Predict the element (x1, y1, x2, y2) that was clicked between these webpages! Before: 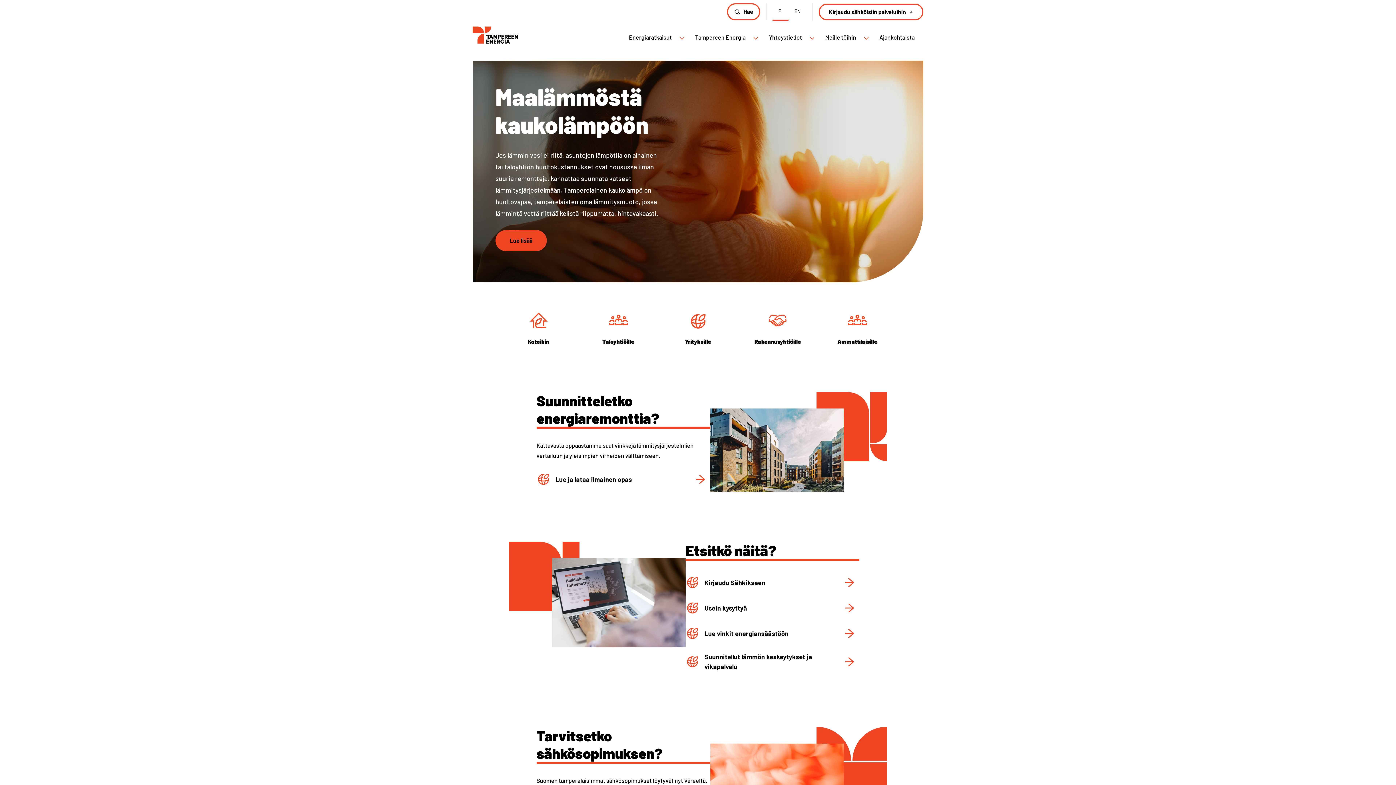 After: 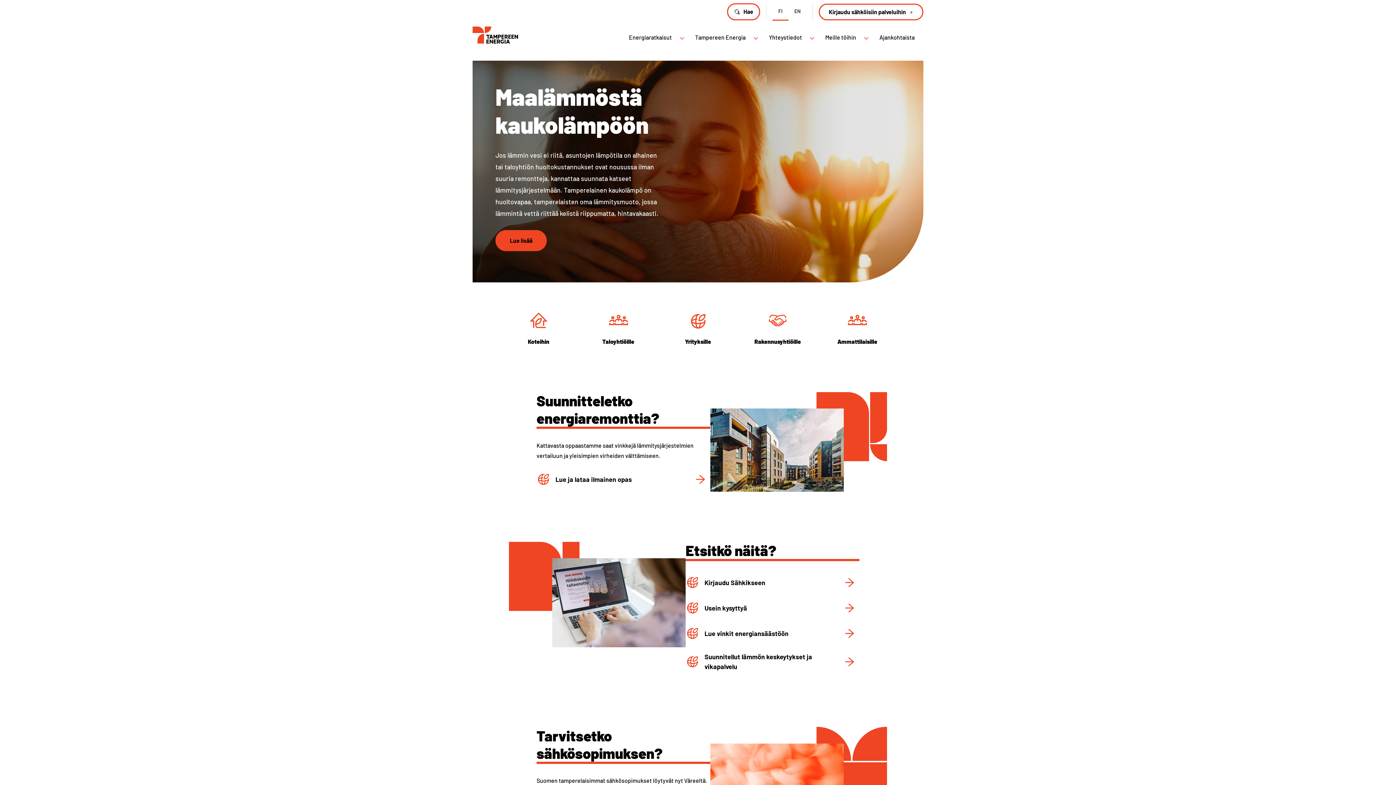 Action: bbox: (472, 30, 518, 37) label: Tampereen Energia